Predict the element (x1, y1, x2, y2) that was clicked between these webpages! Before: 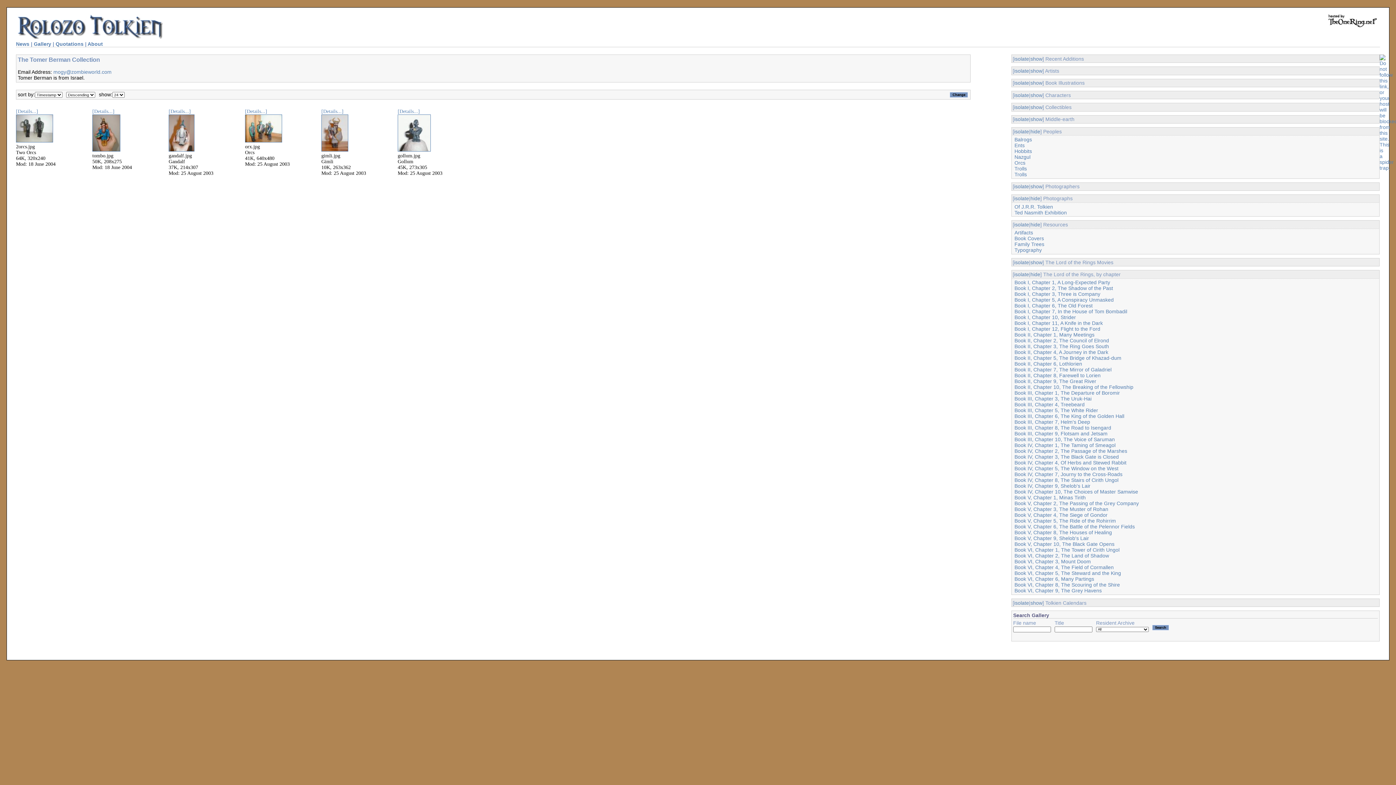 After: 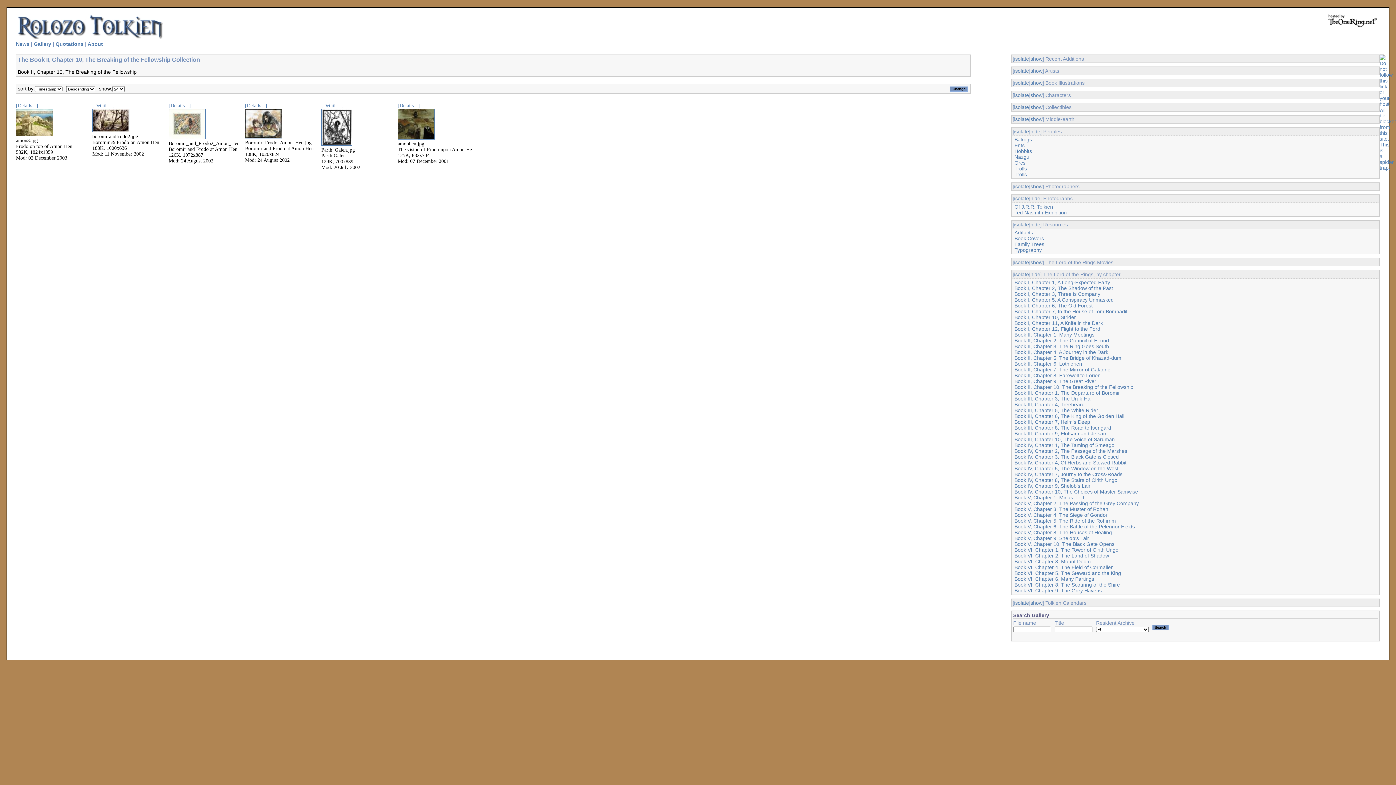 Action: label: Book II, Chapter 10, The Breaking of the Fellowship bbox: (1014, 384, 1133, 390)